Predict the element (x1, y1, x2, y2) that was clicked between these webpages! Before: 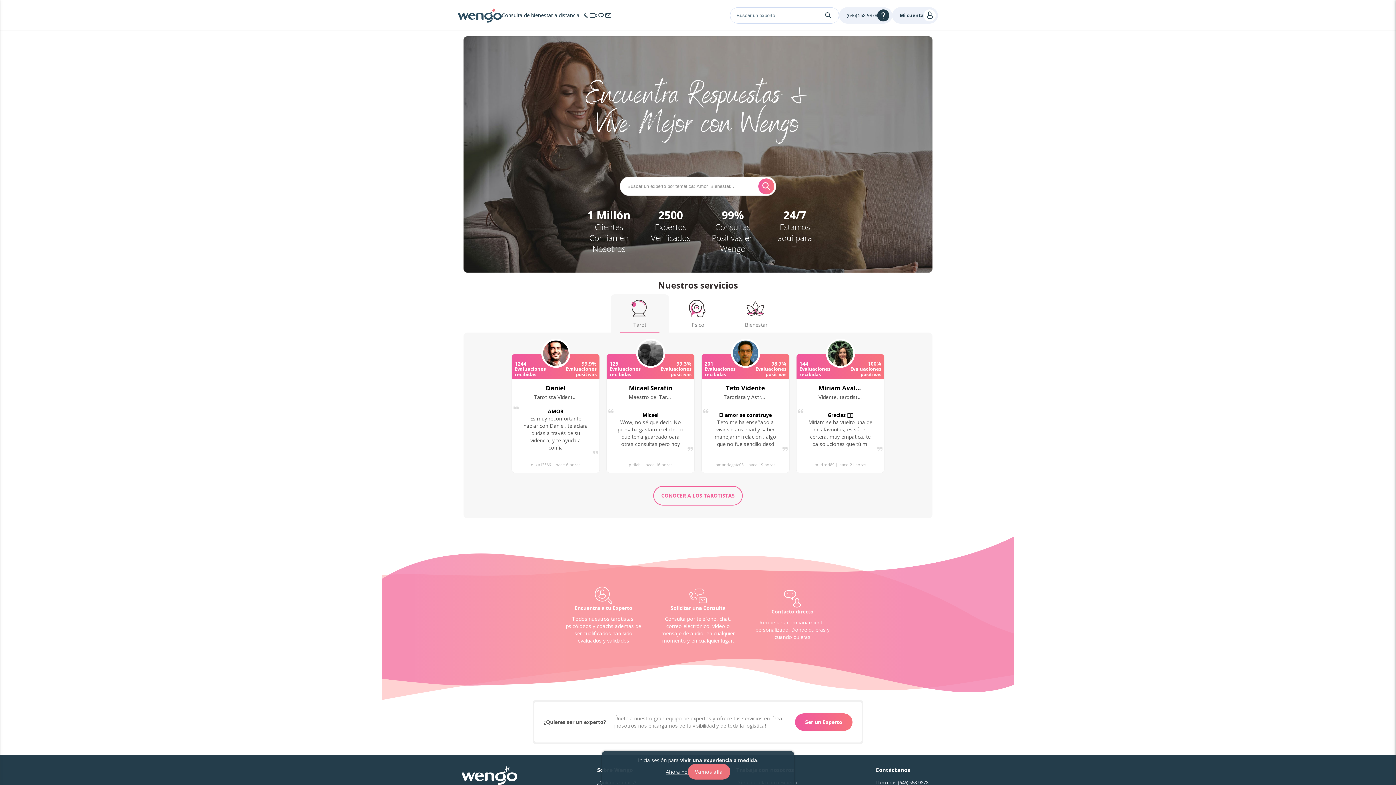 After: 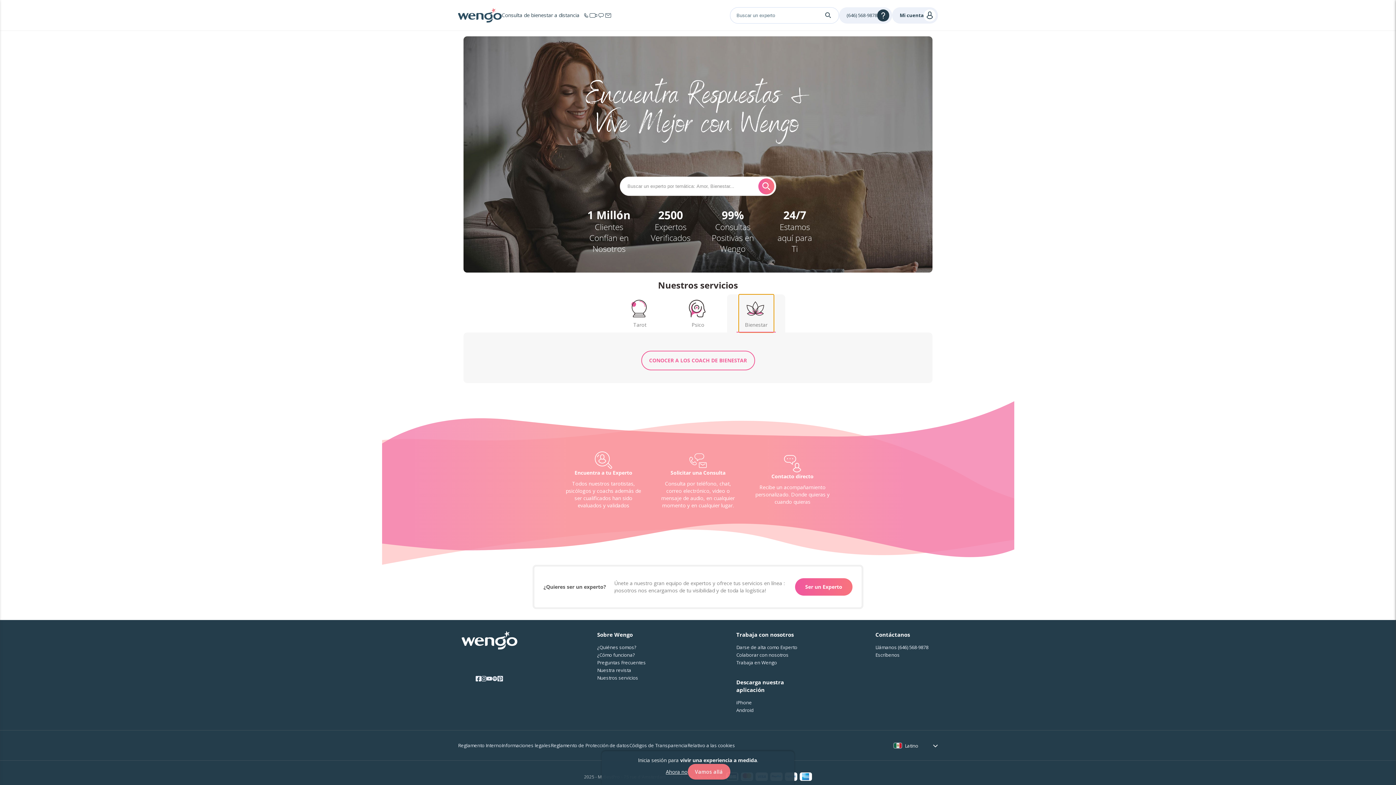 Action: label: 


Bienestar bbox: (738, 294, 774, 332)